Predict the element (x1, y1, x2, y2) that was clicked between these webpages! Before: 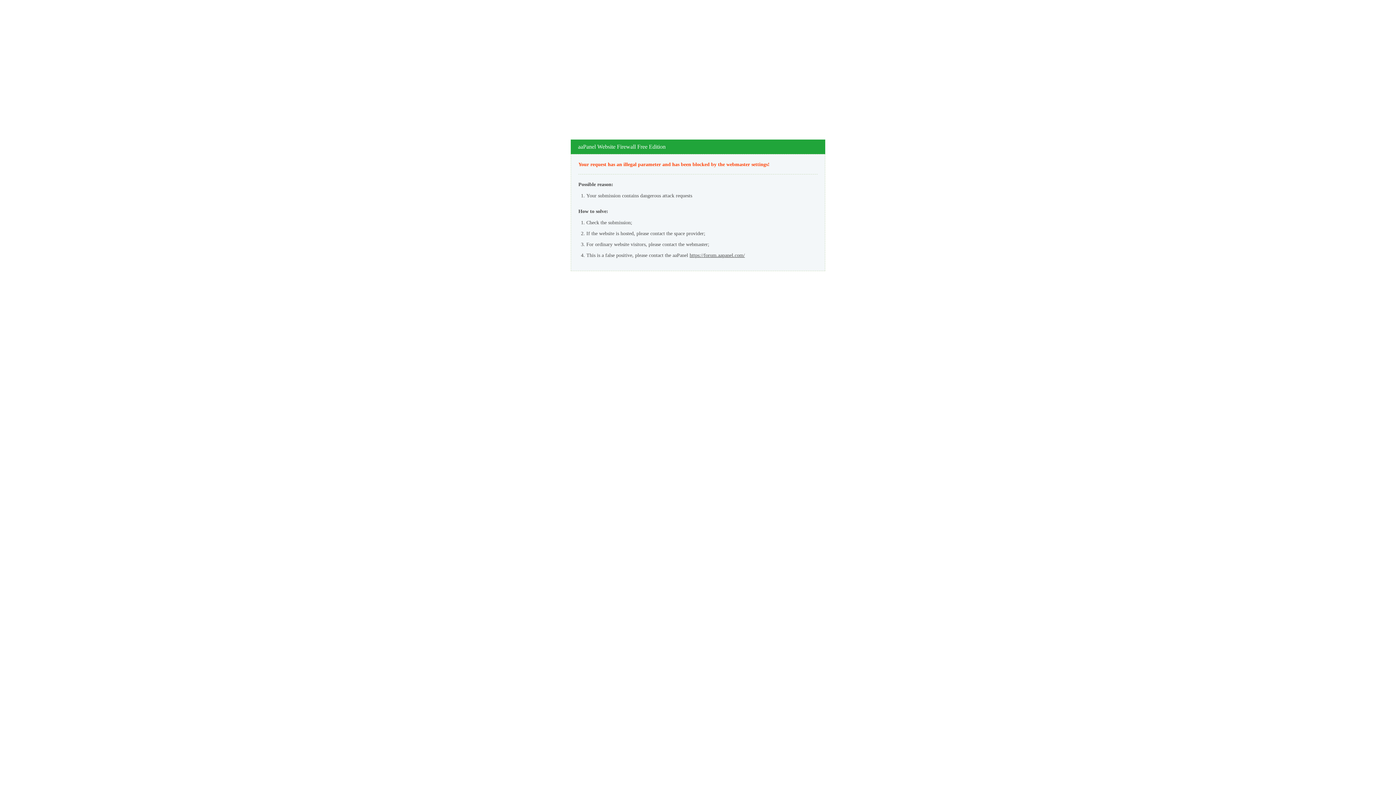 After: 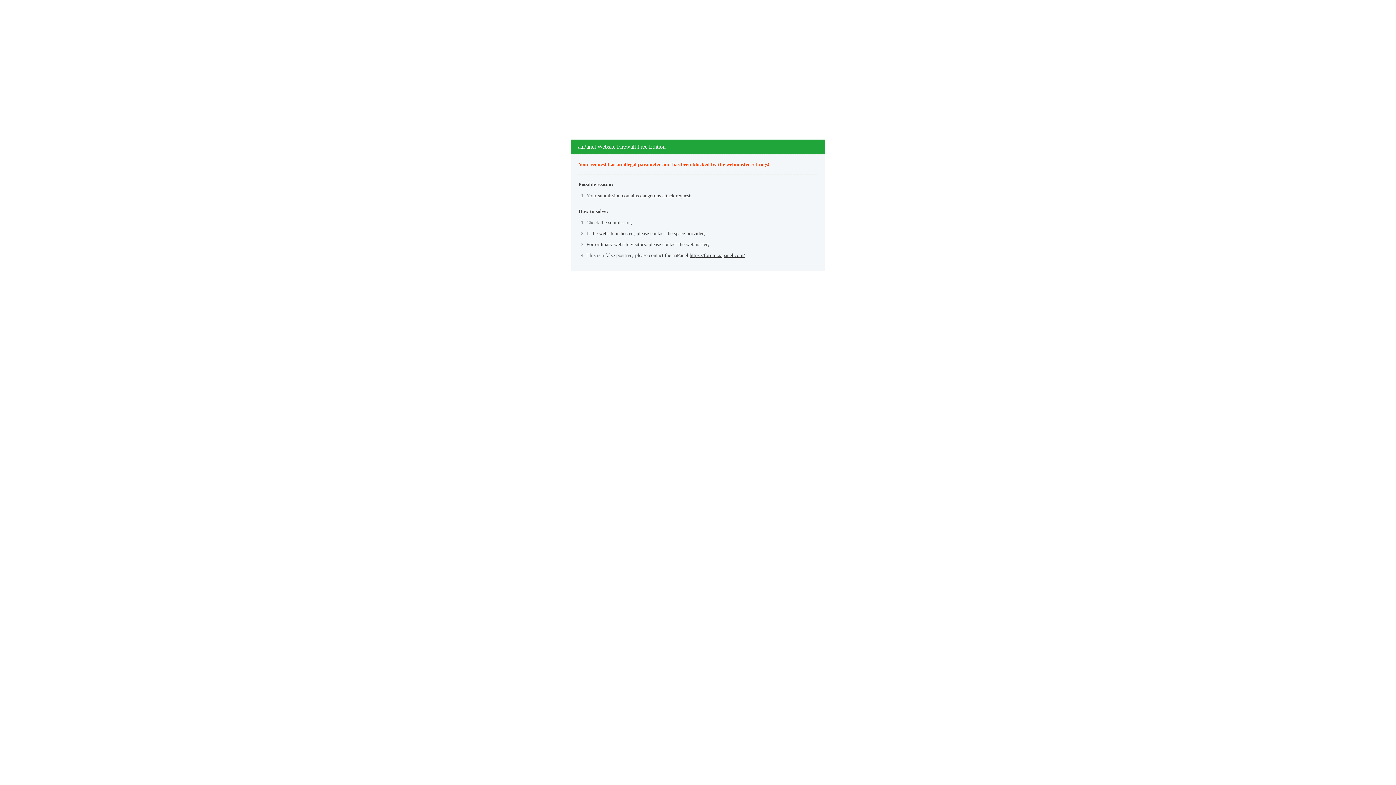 Action: bbox: (689, 252, 745, 258) label: https://forum.aapanel.com/